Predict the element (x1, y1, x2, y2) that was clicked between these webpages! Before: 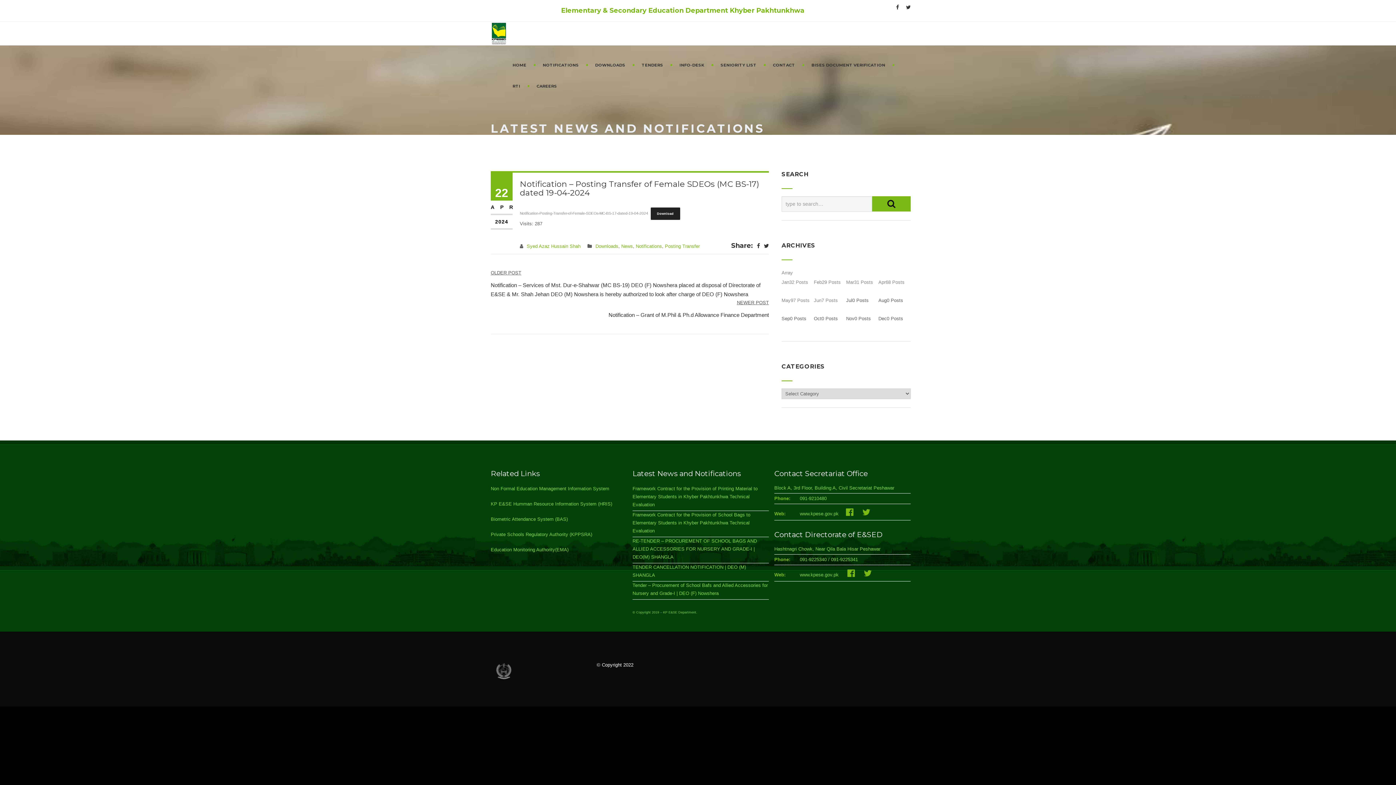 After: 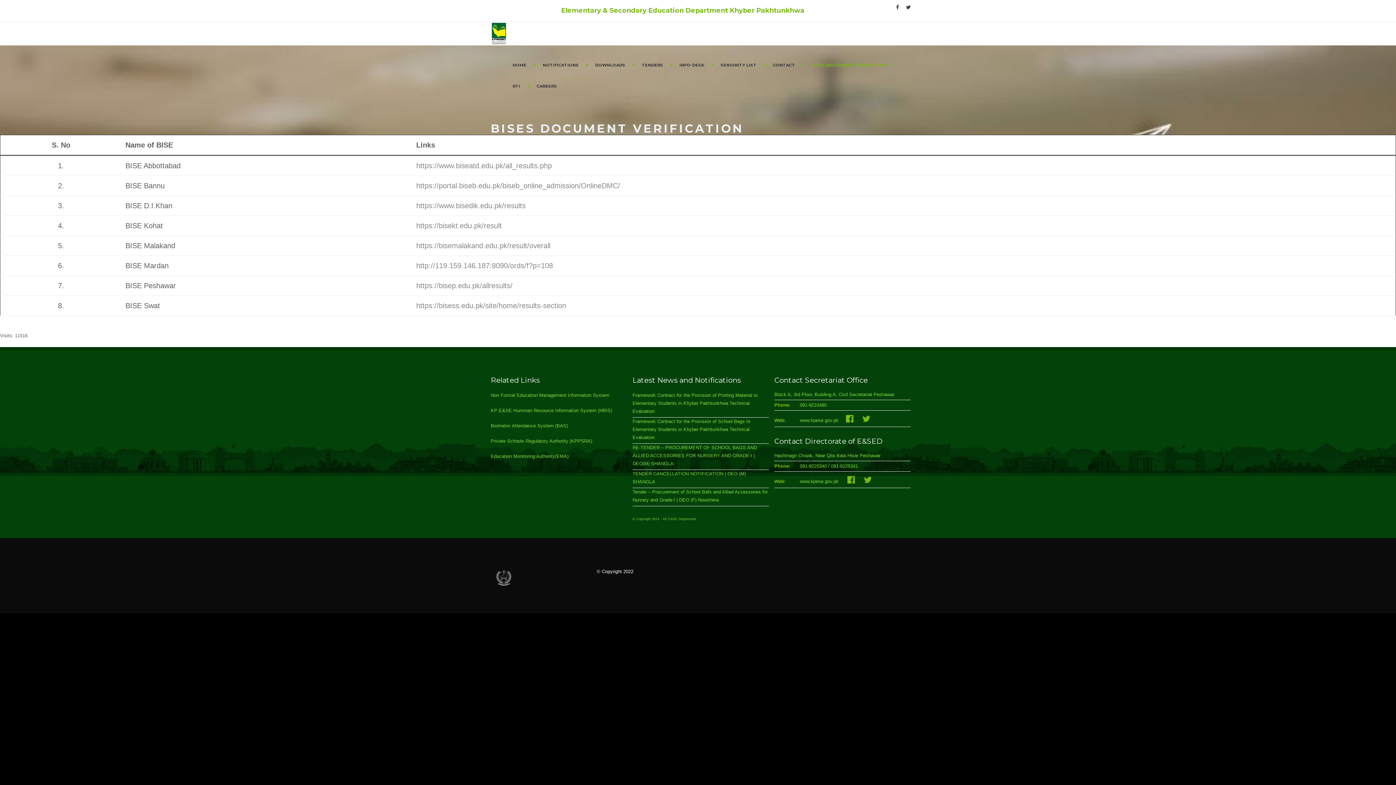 Action: label: BISES DOCUMENT VERIFICATION bbox: (804, 50, 894, 72)